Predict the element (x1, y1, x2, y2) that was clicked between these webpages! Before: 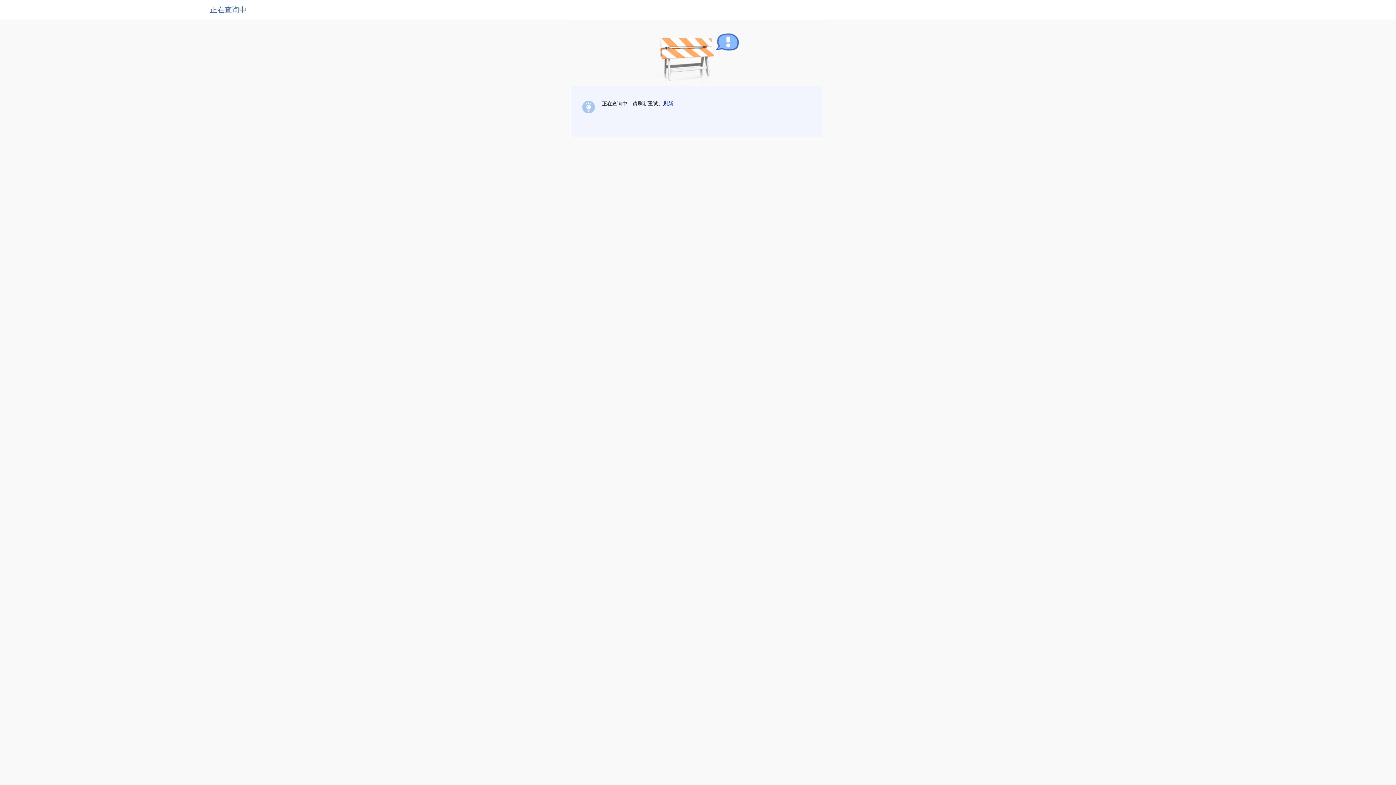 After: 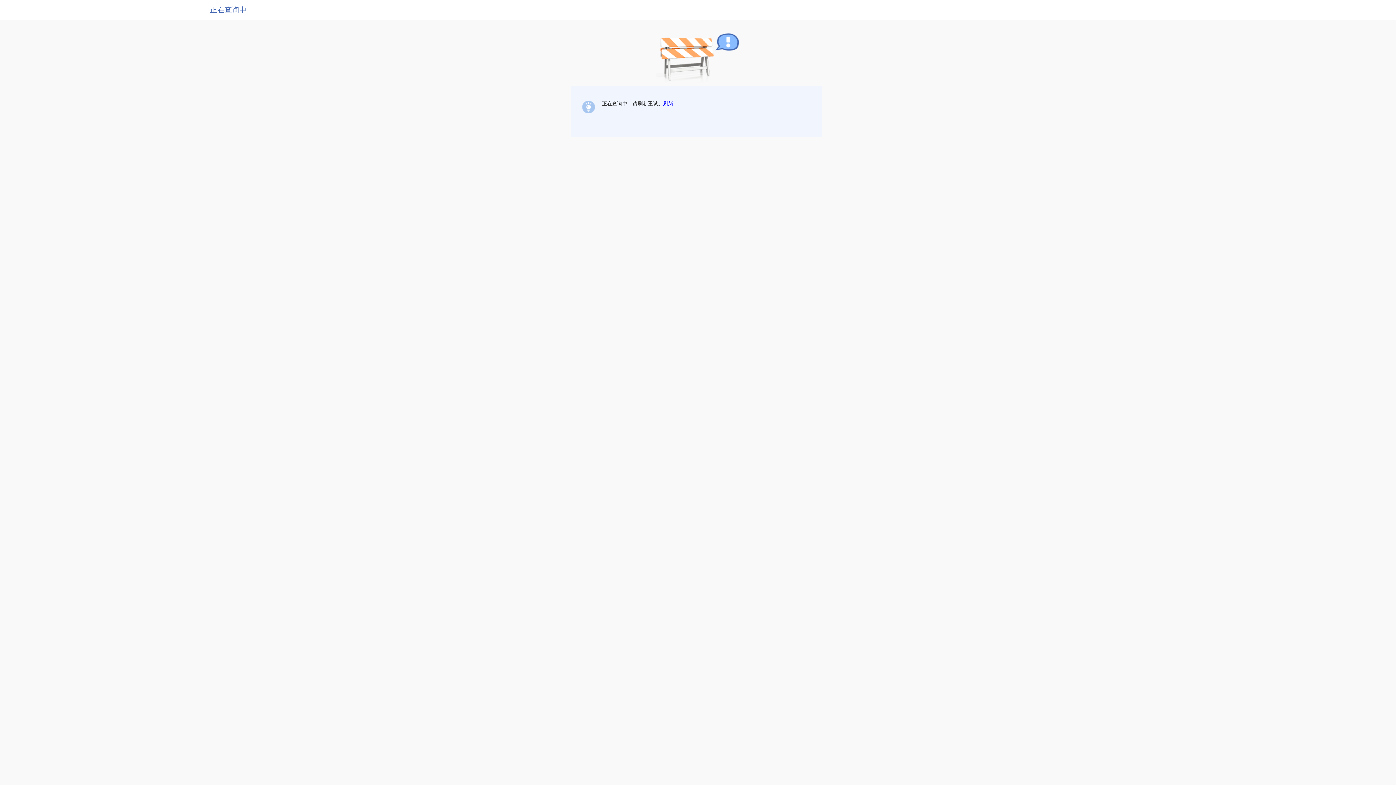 Action: bbox: (663, 100, 673, 106) label: 刷新